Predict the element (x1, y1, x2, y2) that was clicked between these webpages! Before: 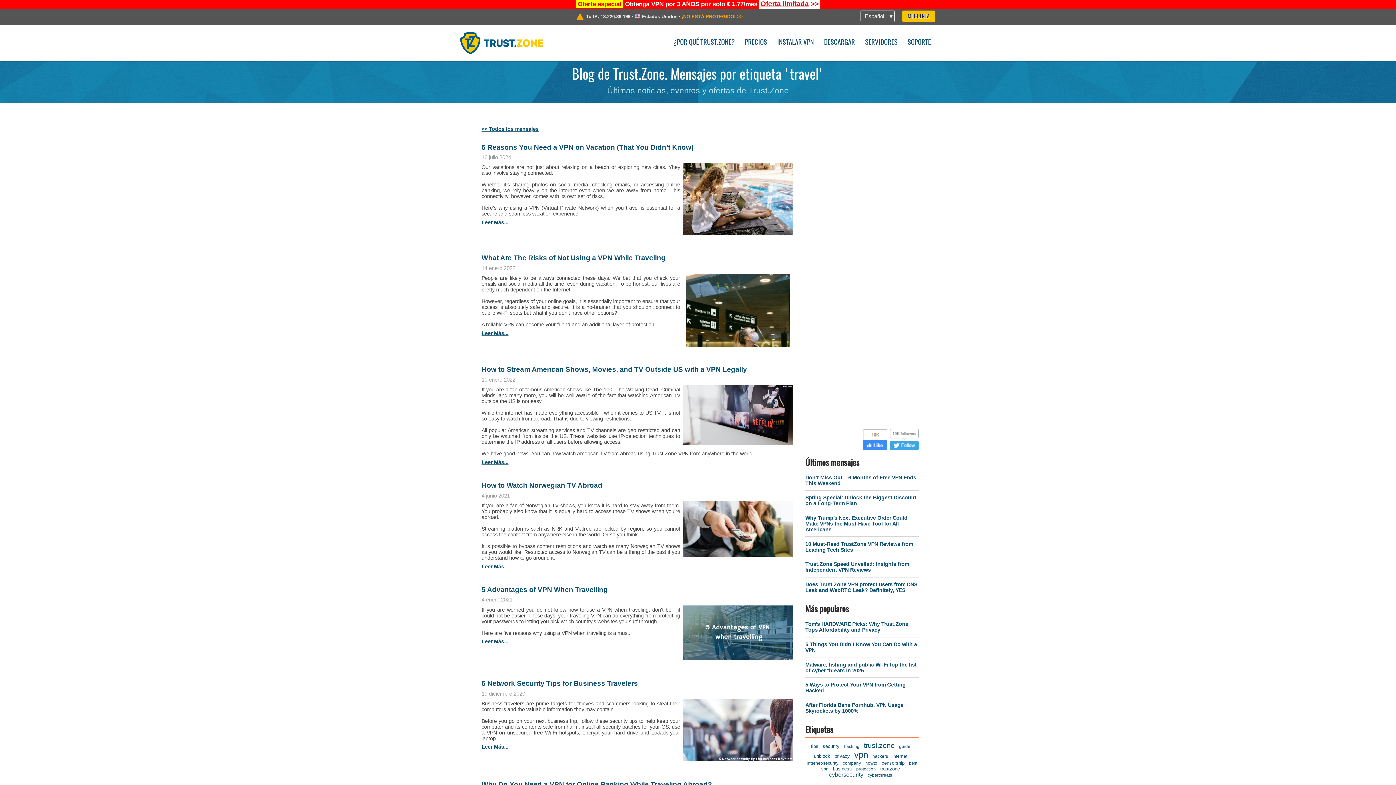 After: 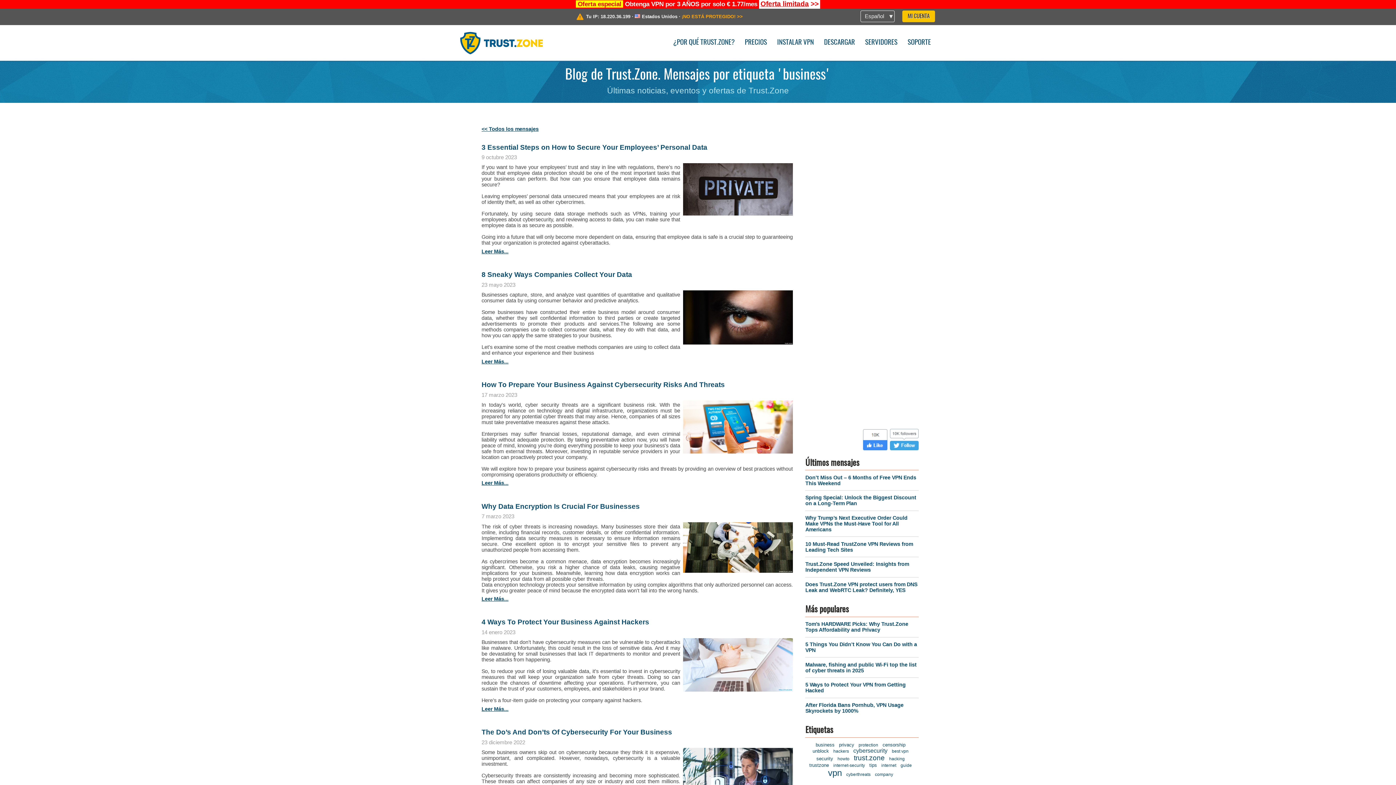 Action: bbox: (833, 766, 852, 772) label: business